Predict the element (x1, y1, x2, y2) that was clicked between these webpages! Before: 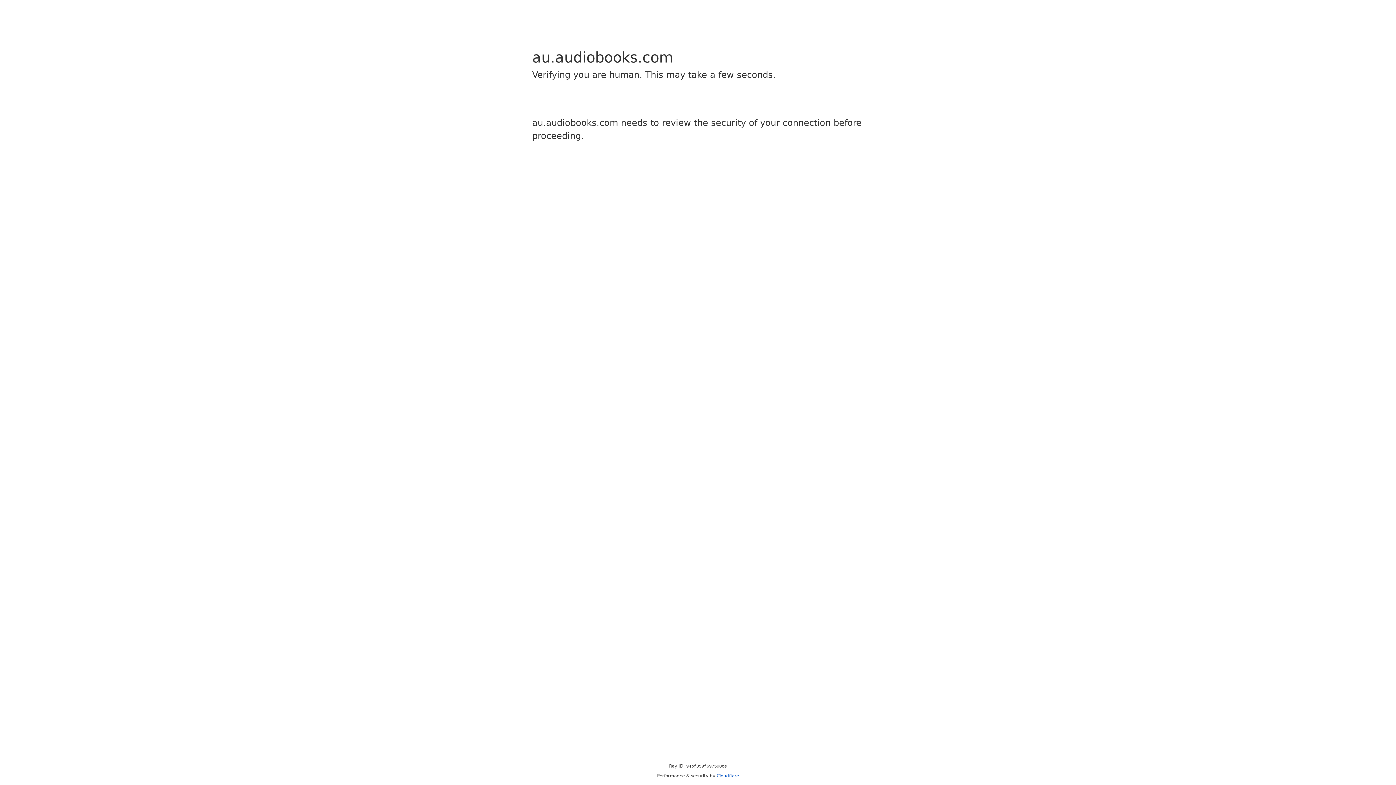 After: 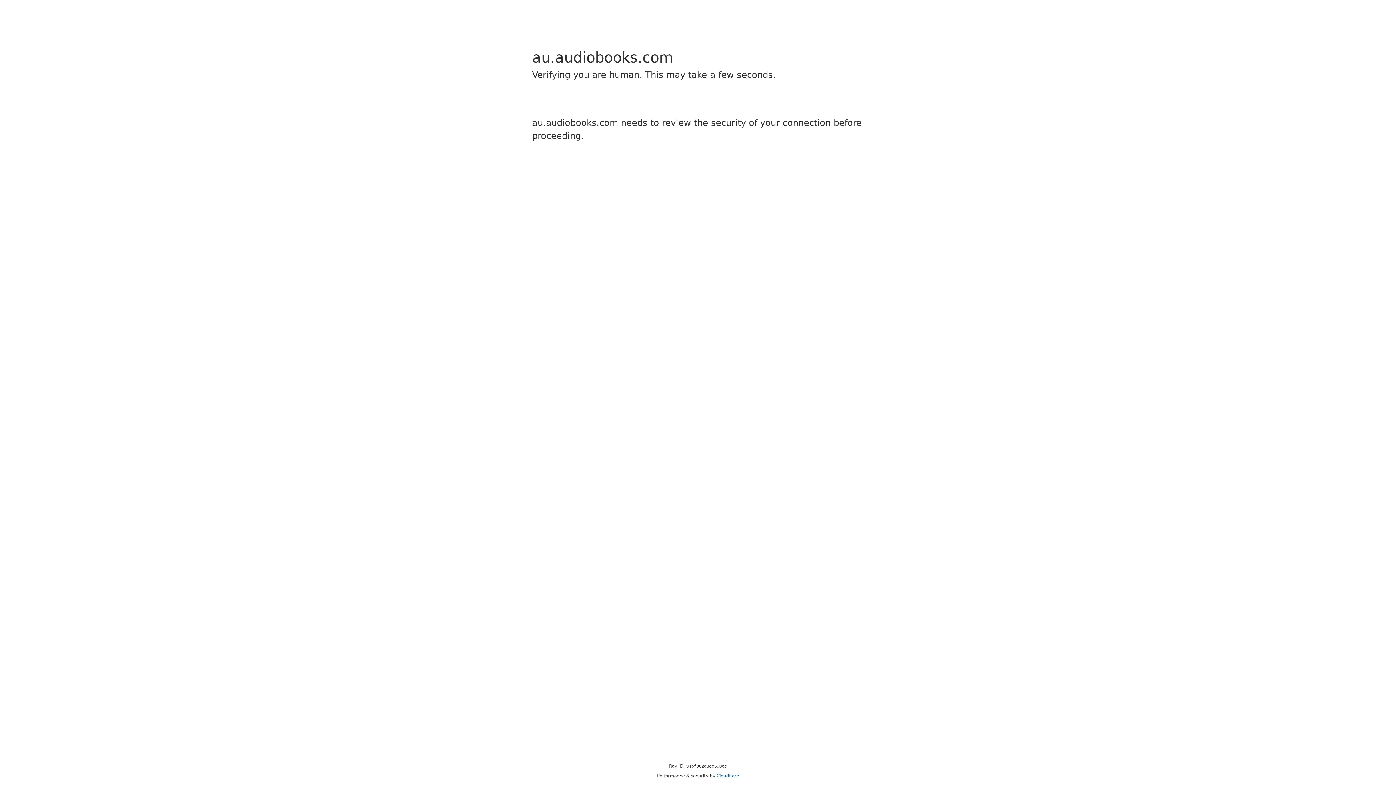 Action: bbox: (716, 773, 739, 778) label: Cloudflare